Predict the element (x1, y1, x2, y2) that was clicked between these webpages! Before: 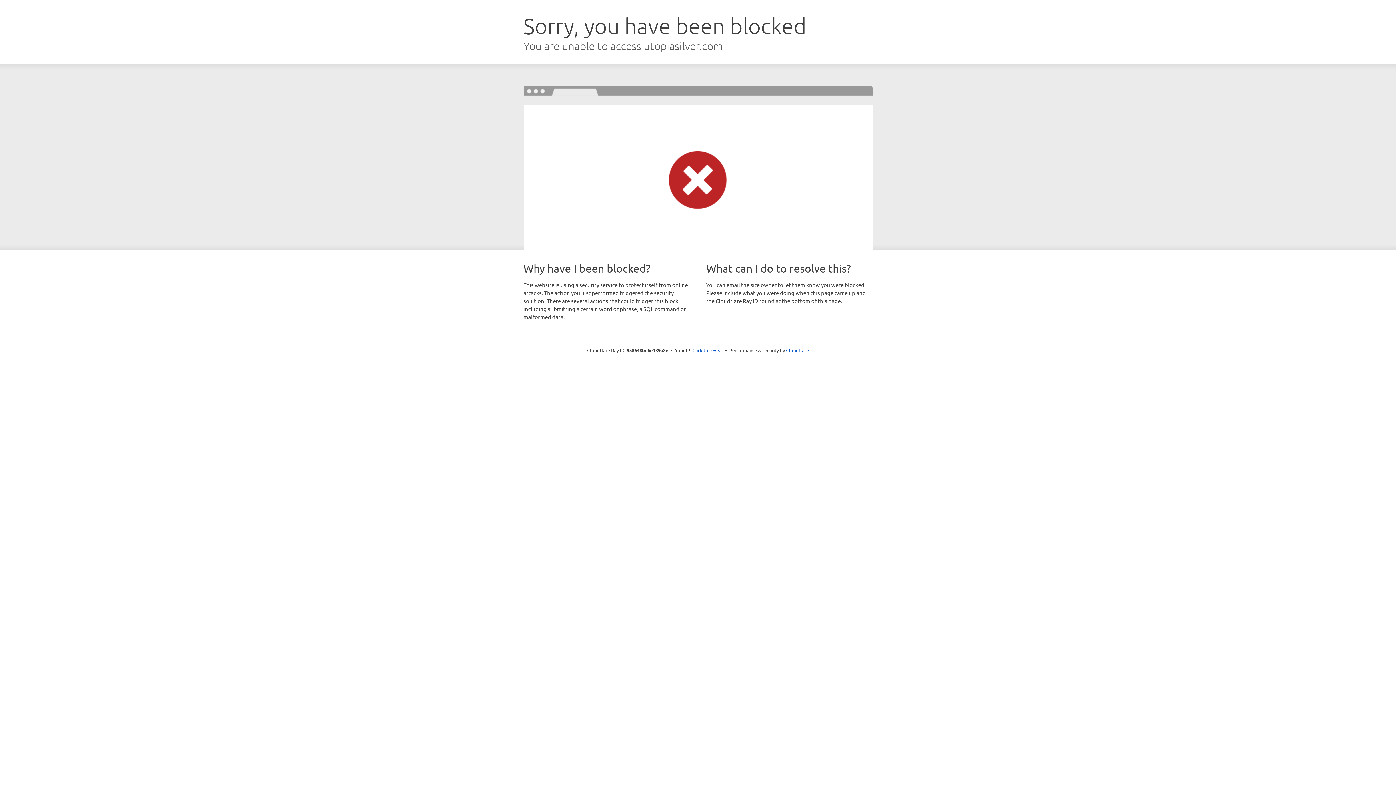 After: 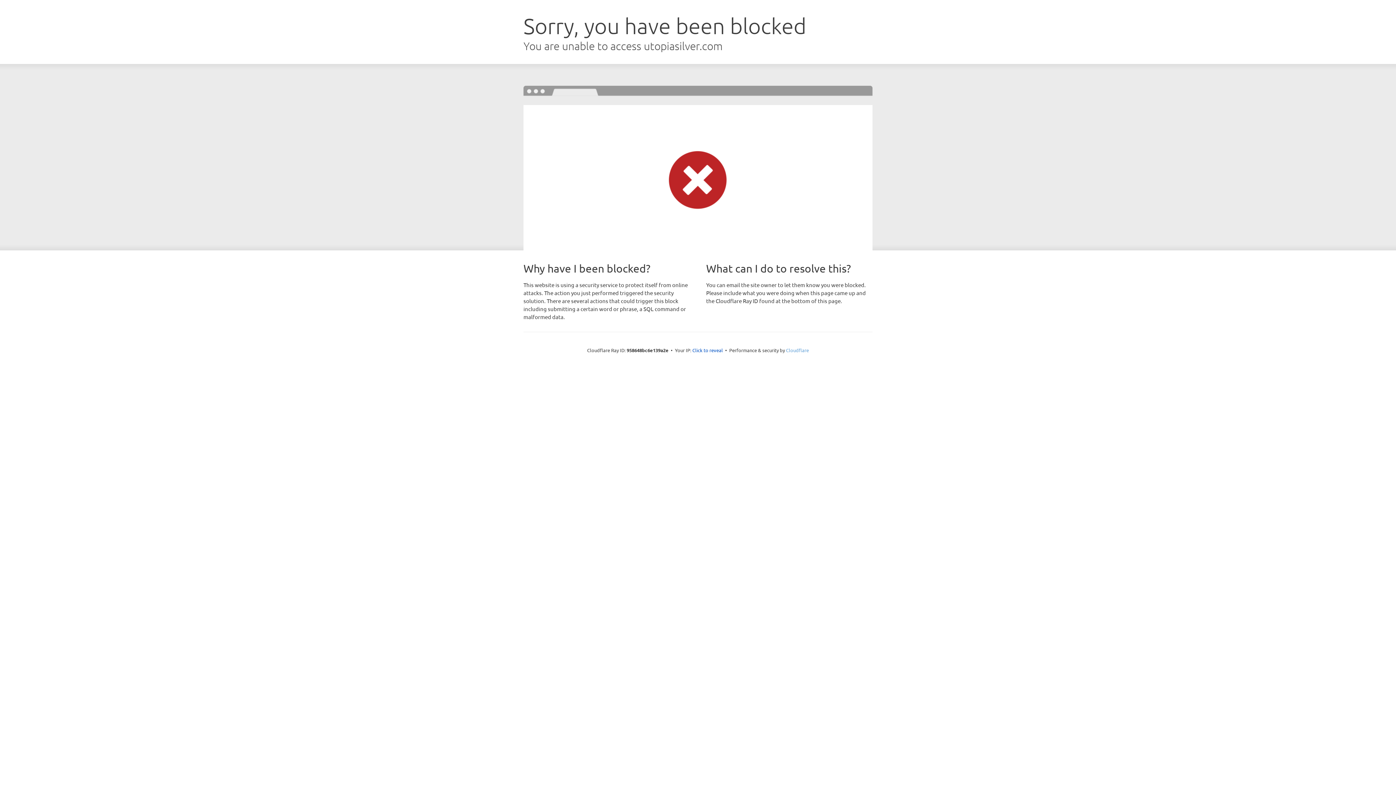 Action: label: Cloudflare bbox: (786, 347, 809, 353)